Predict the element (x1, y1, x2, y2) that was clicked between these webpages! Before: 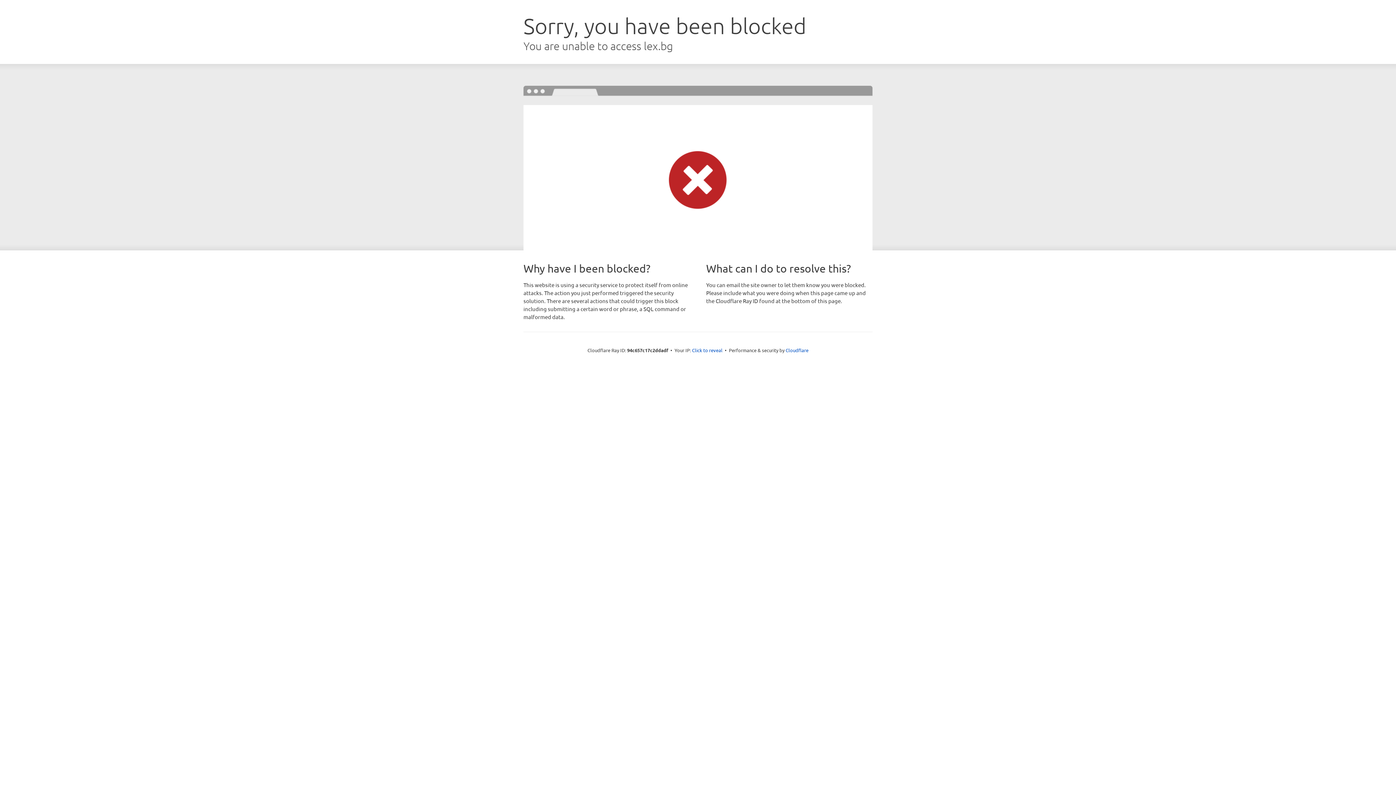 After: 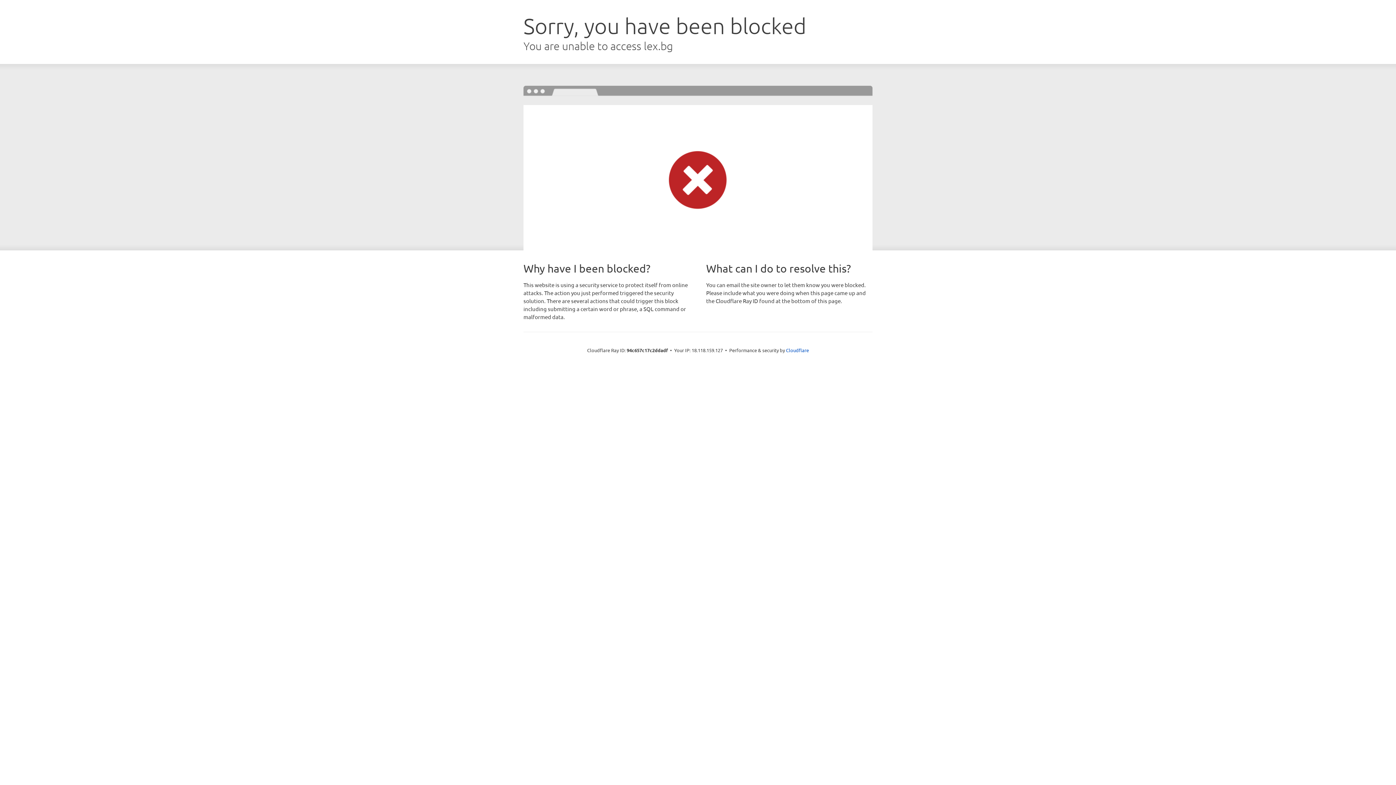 Action: bbox: (692, 346, 722, 353) label: Click to reveal